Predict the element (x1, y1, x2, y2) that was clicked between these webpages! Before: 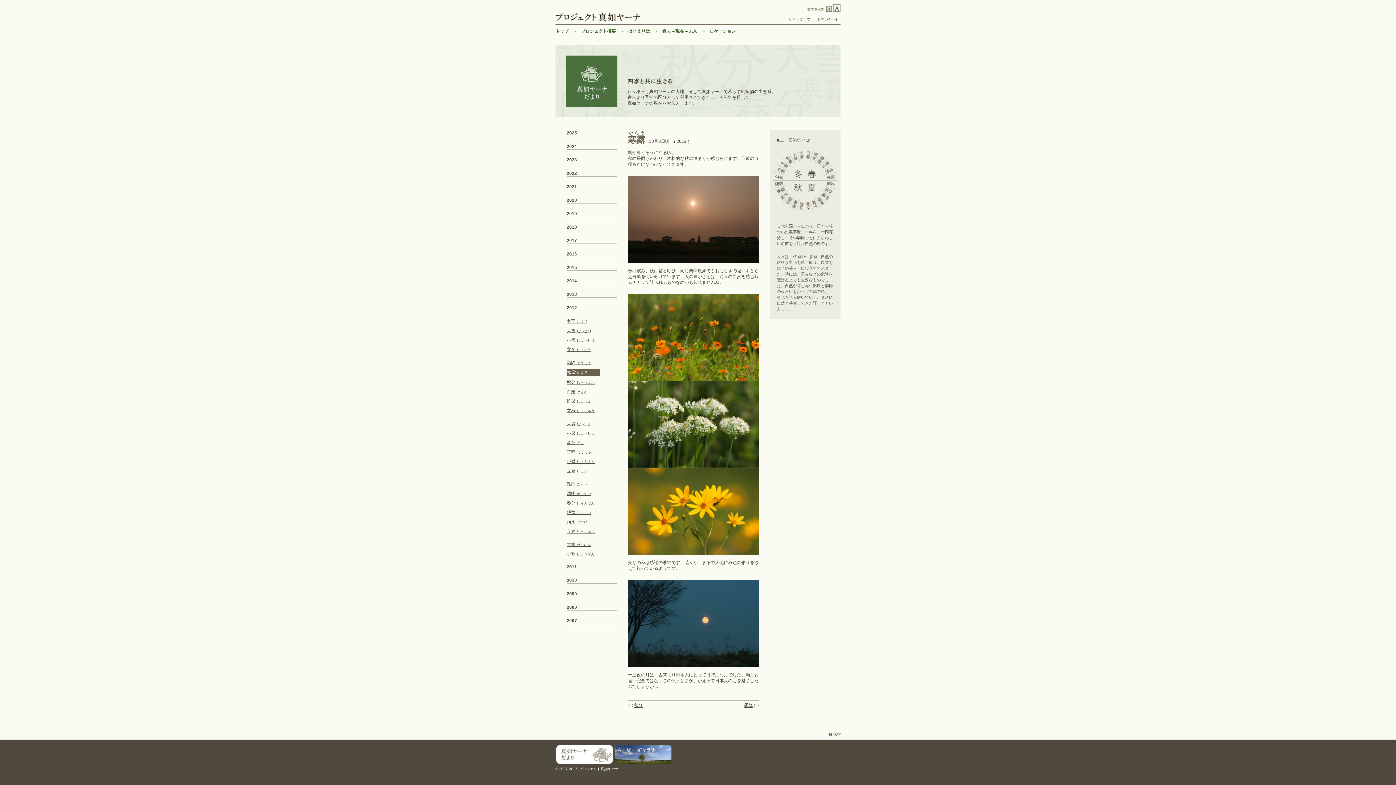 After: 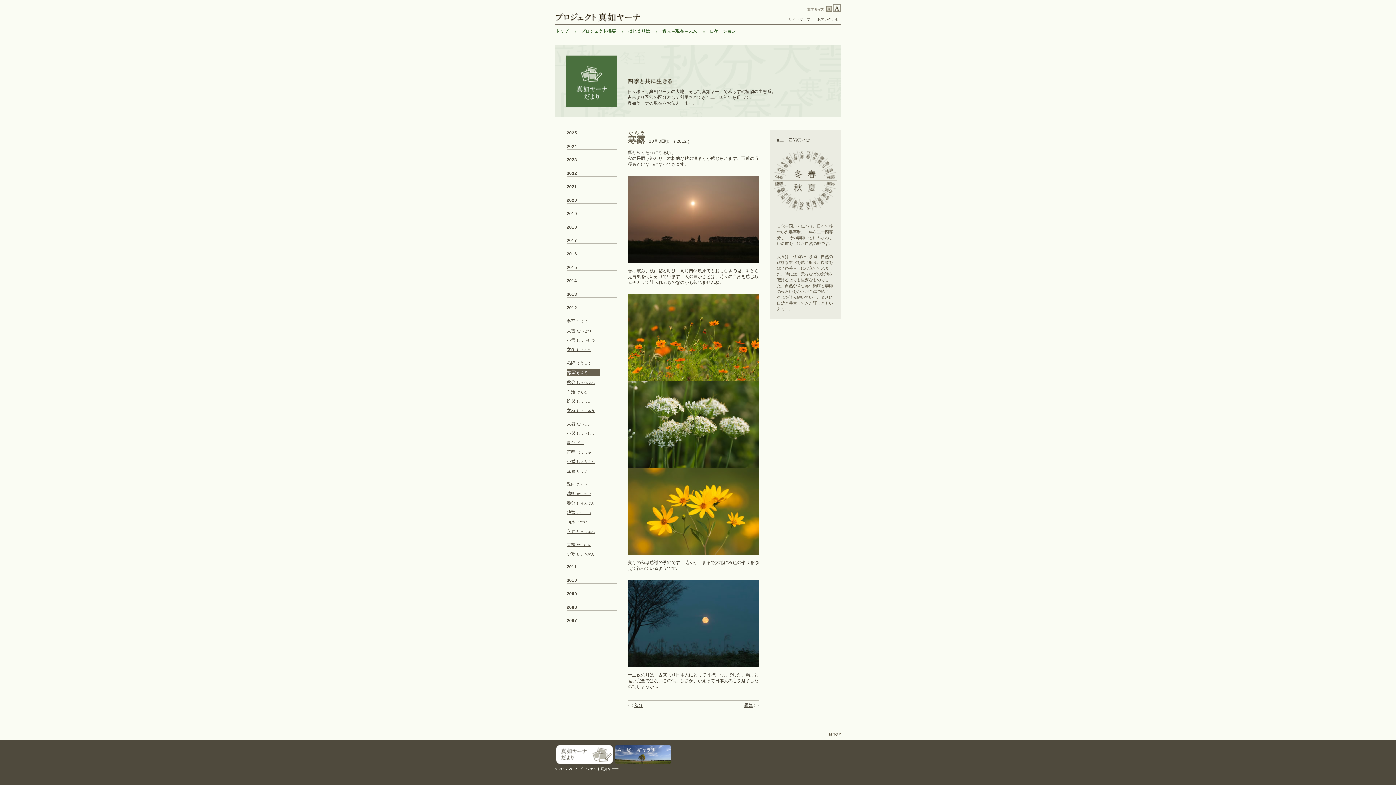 Action: bbox: (614, 758, 671, 764)